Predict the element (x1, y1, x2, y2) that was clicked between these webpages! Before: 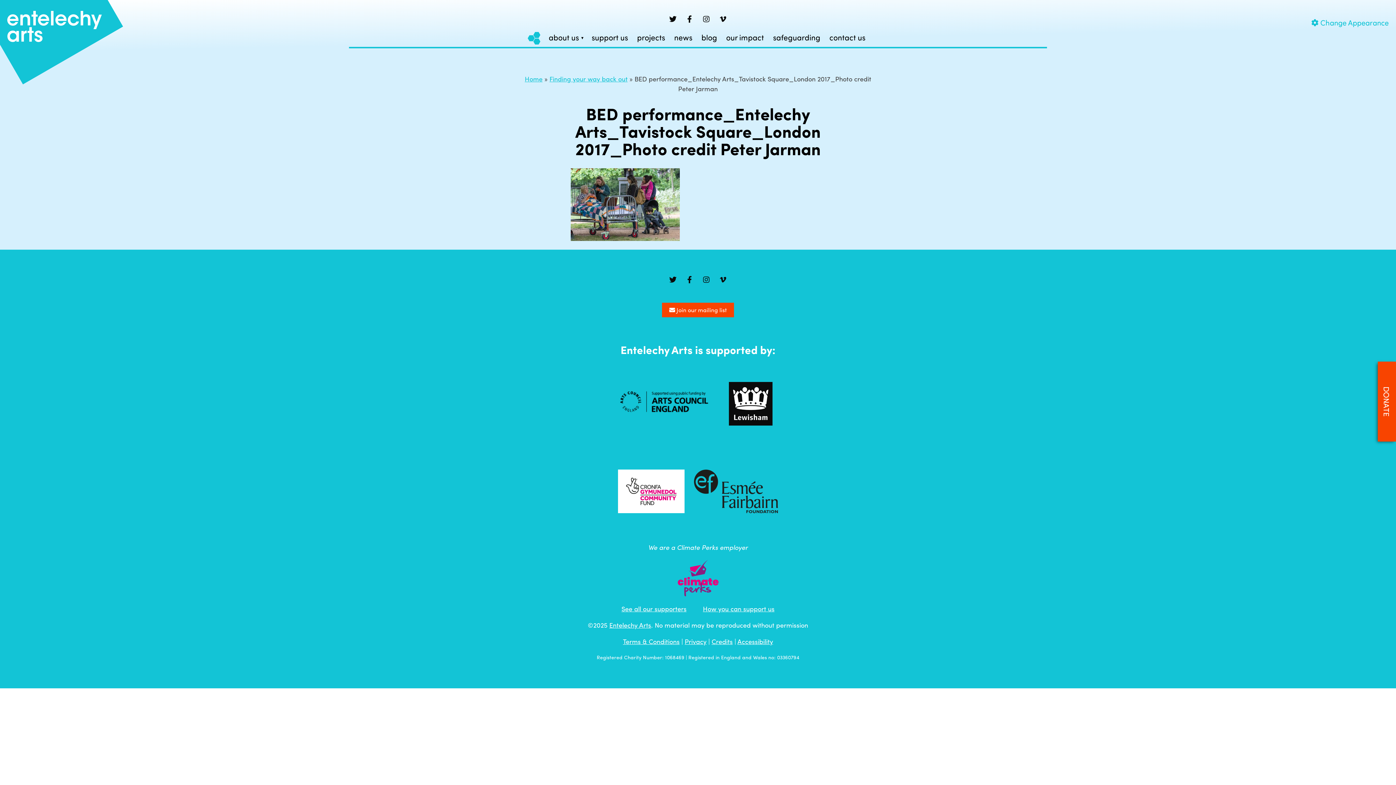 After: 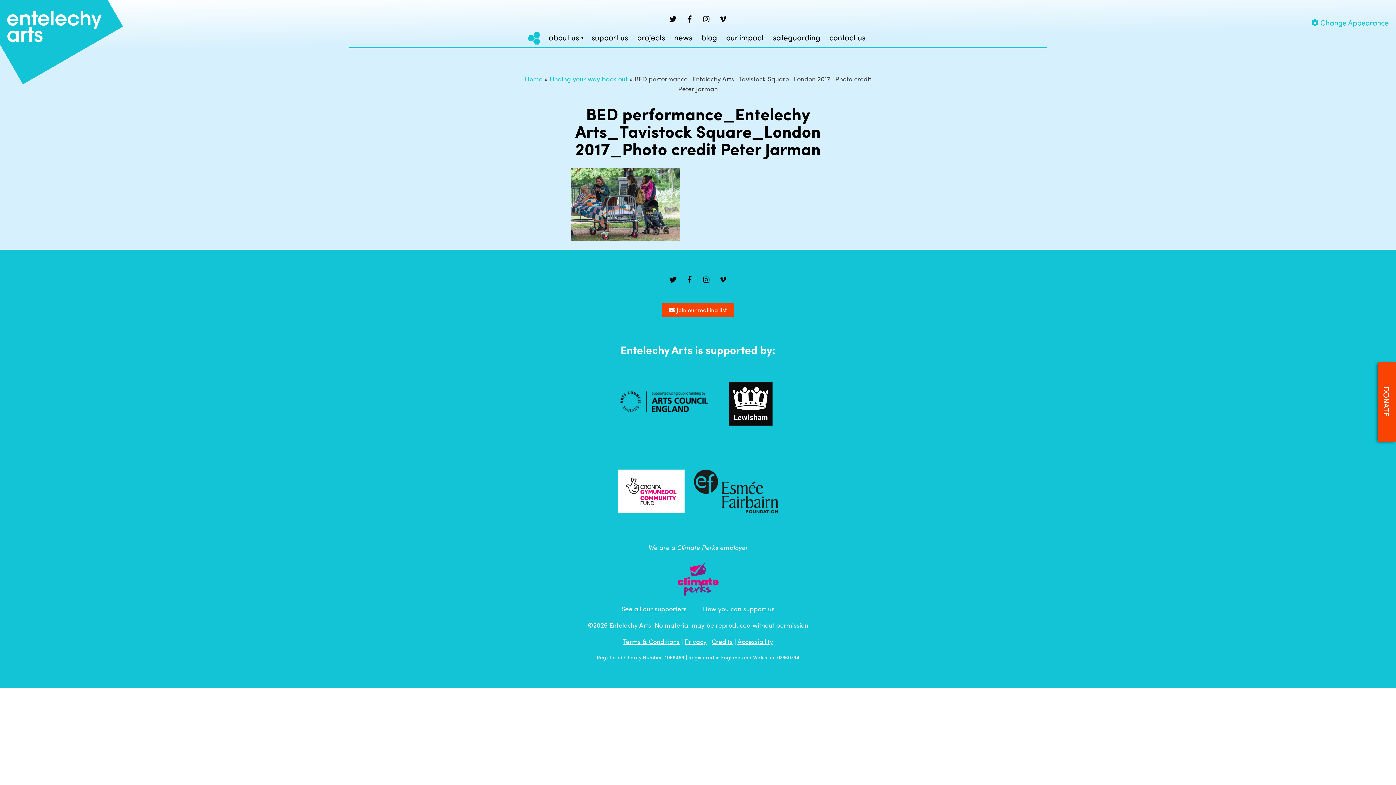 Action: bbox: (663, 366, 667, 442)